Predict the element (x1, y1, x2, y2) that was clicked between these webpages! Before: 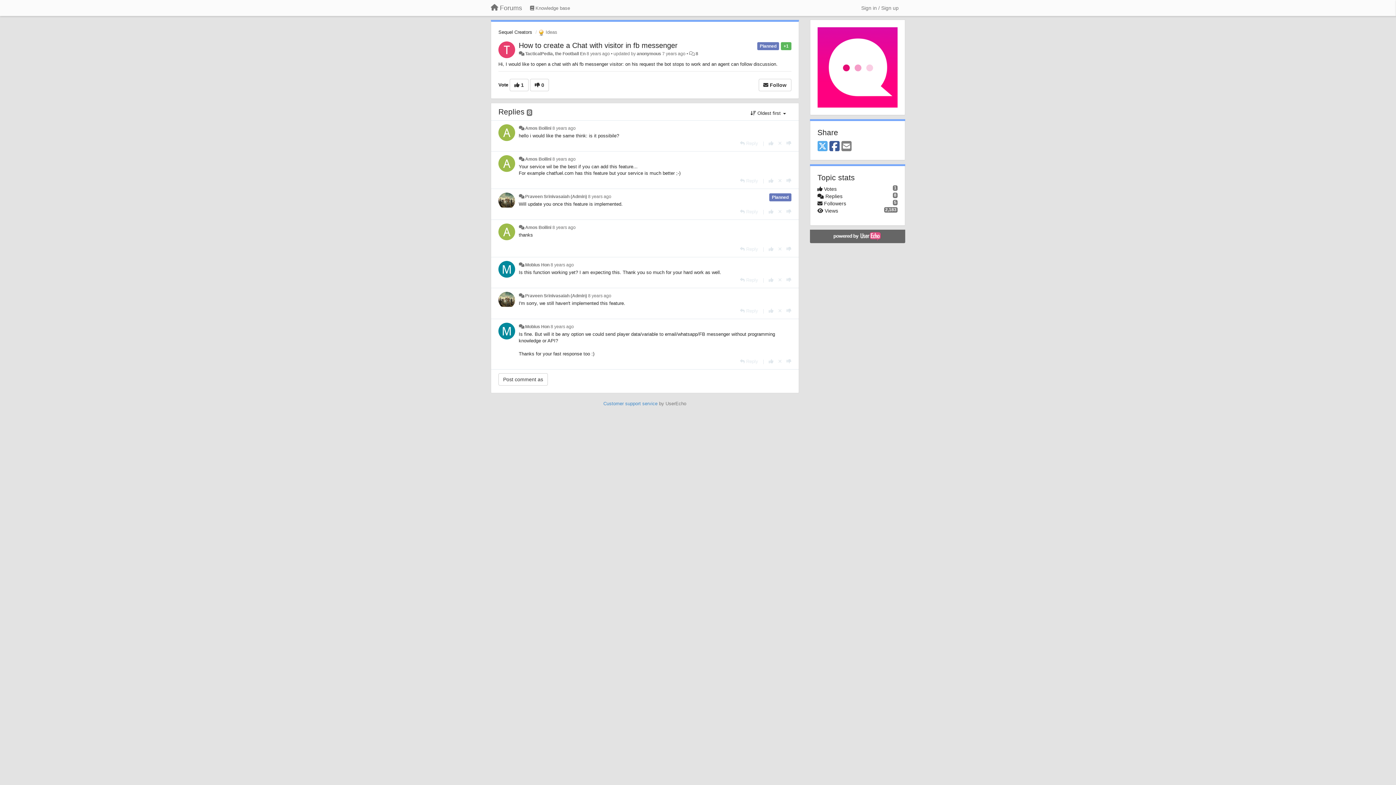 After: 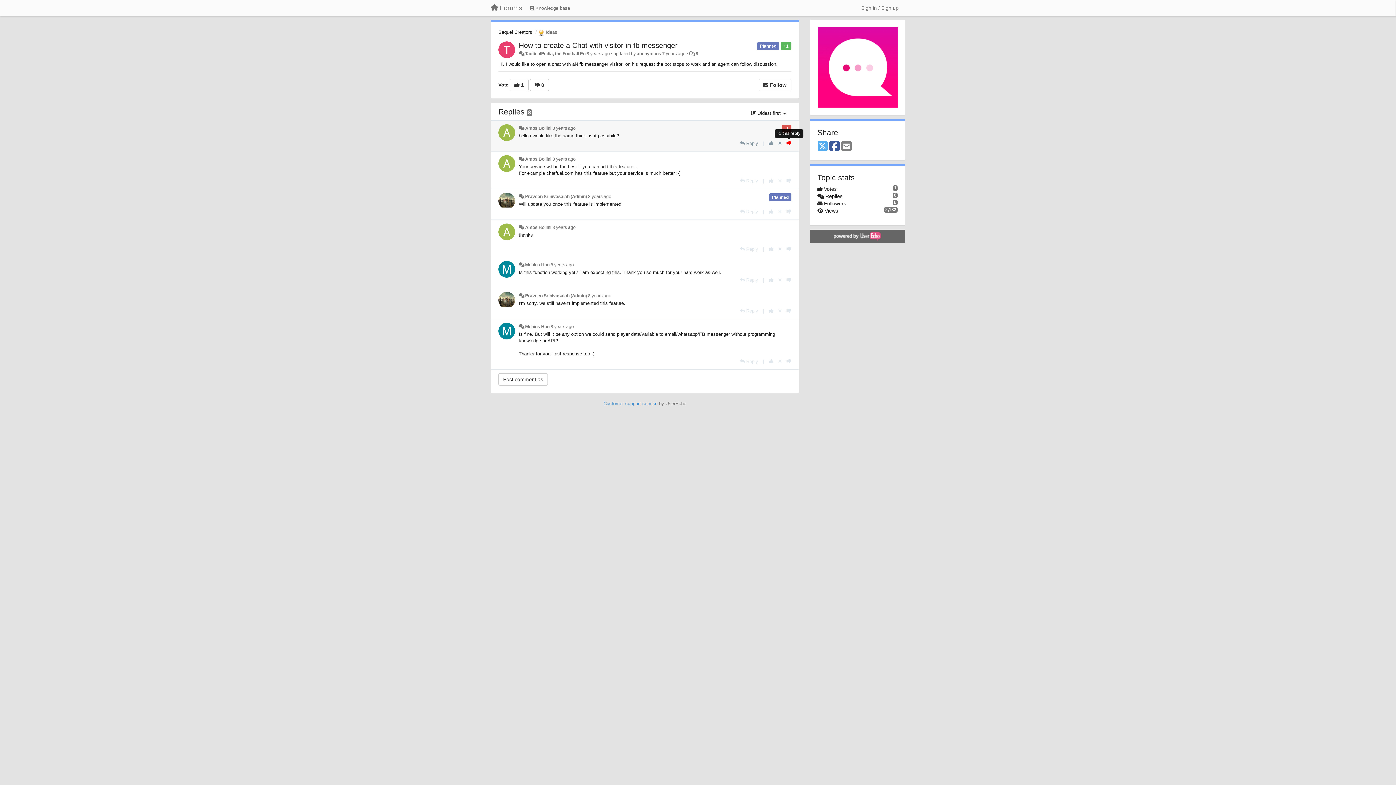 Action: bbox: (786, 140, 791, 146) label: -1 this reply